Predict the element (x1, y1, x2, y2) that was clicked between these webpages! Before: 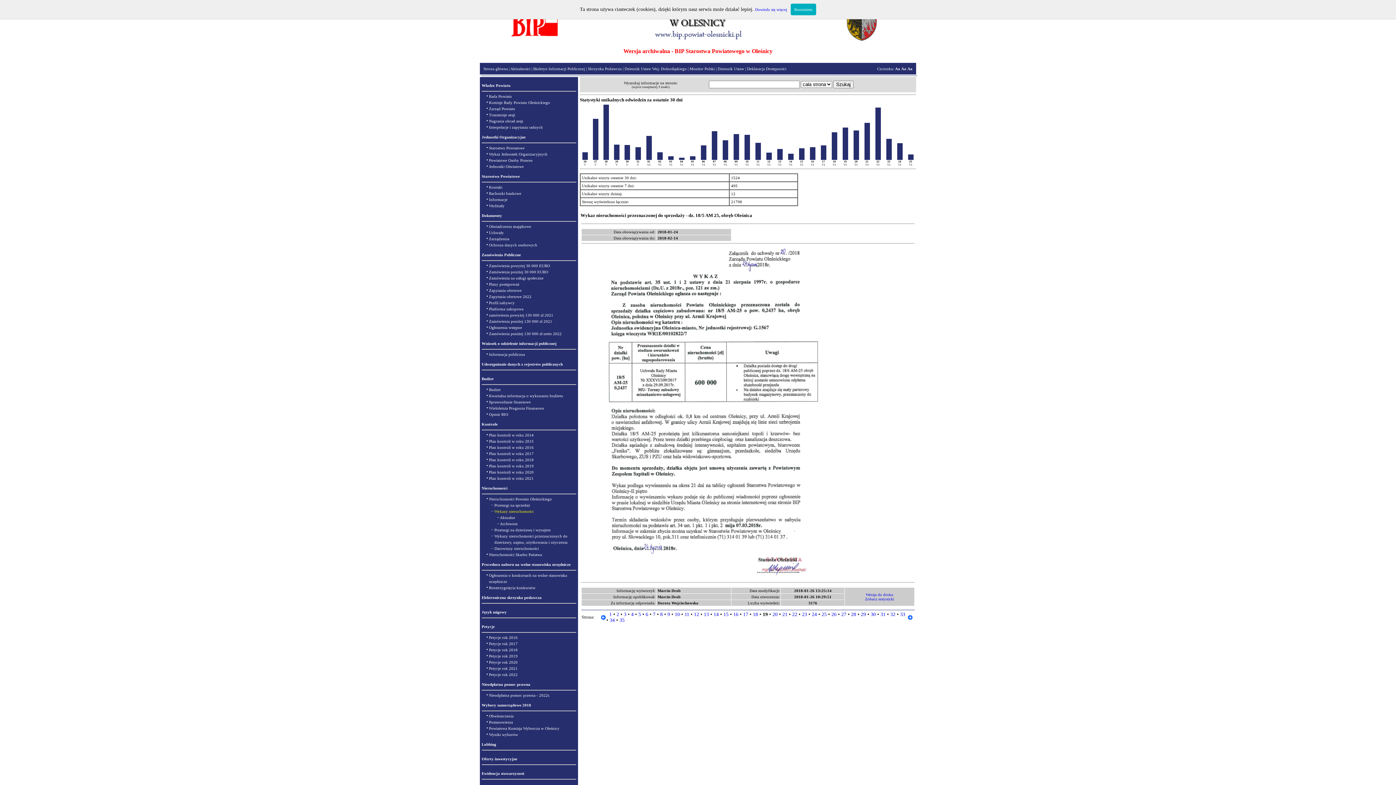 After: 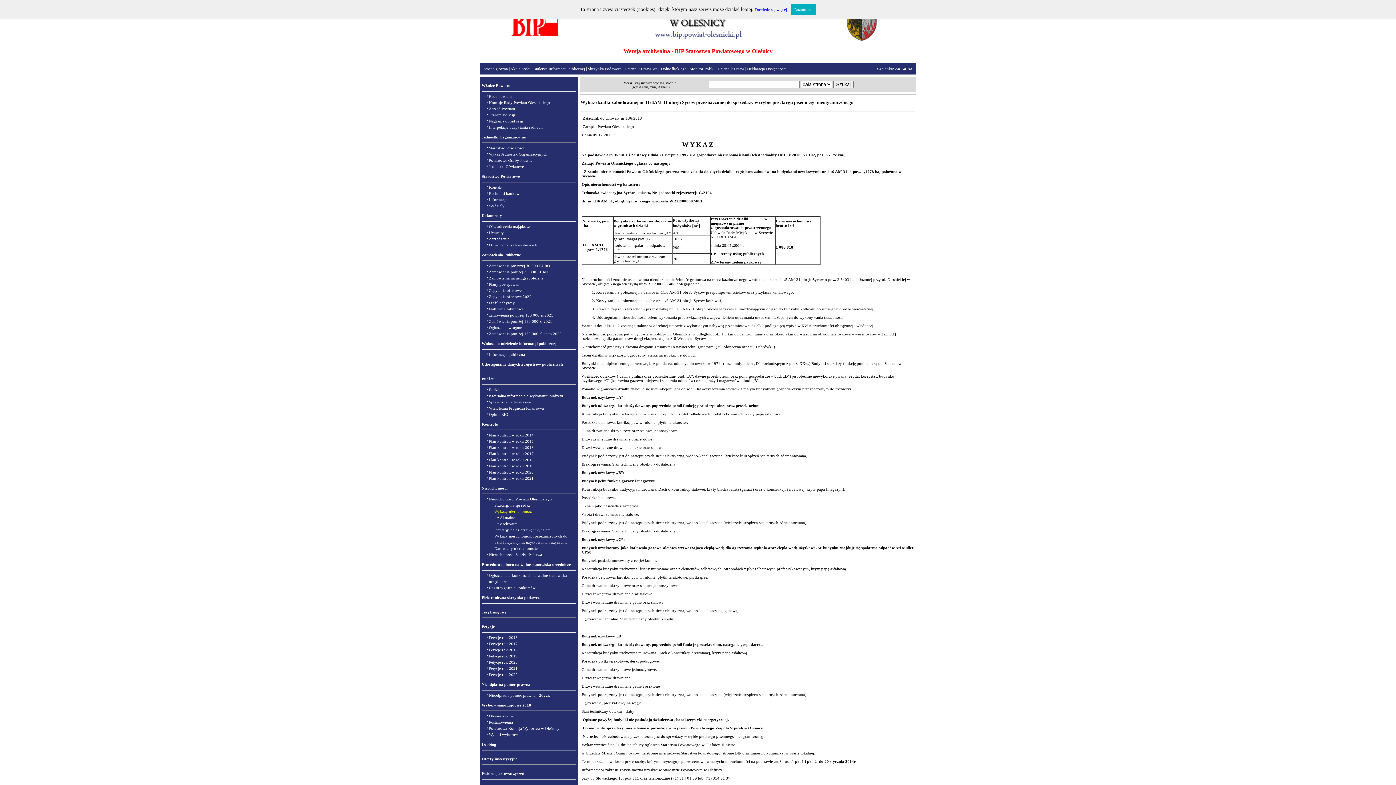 Action: label: 2 bbox: (616, 611, 619, 617)